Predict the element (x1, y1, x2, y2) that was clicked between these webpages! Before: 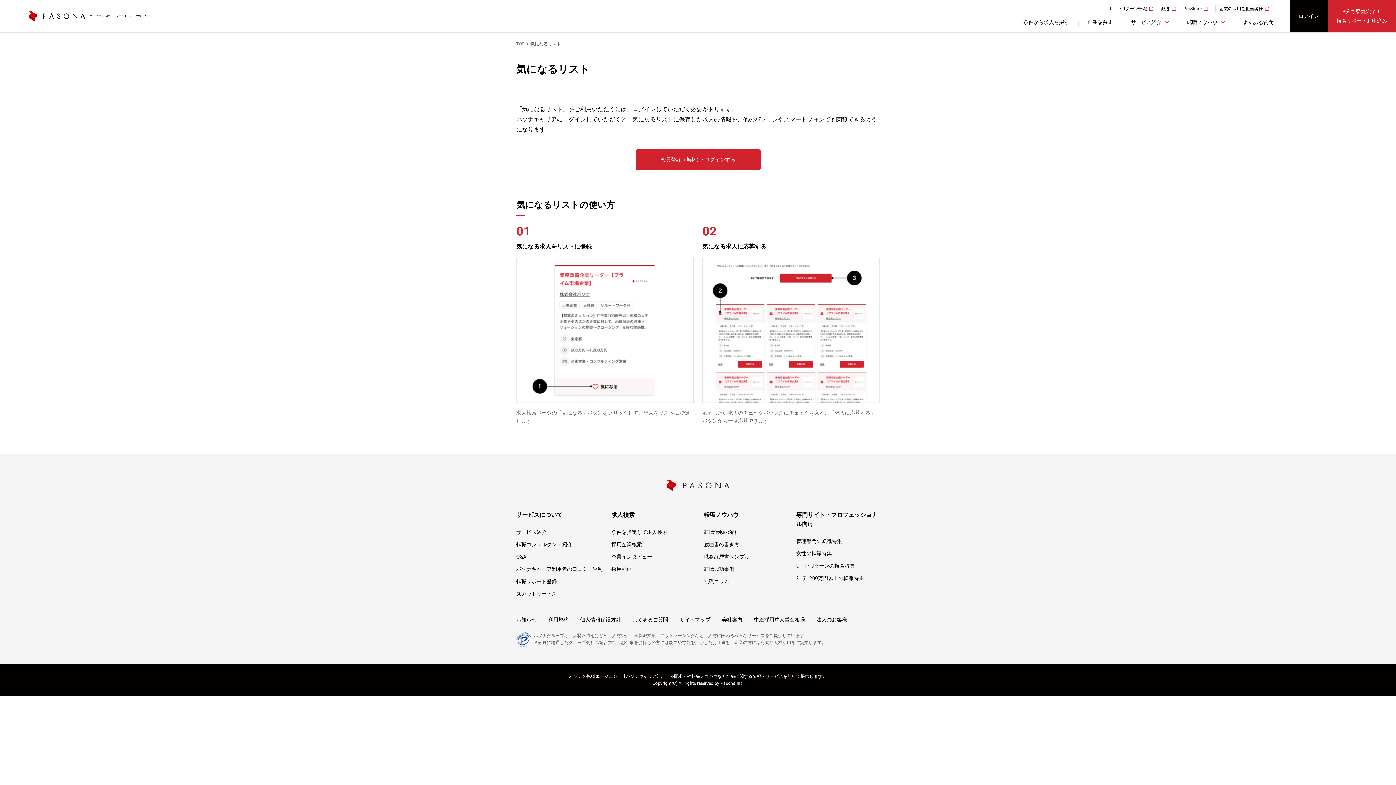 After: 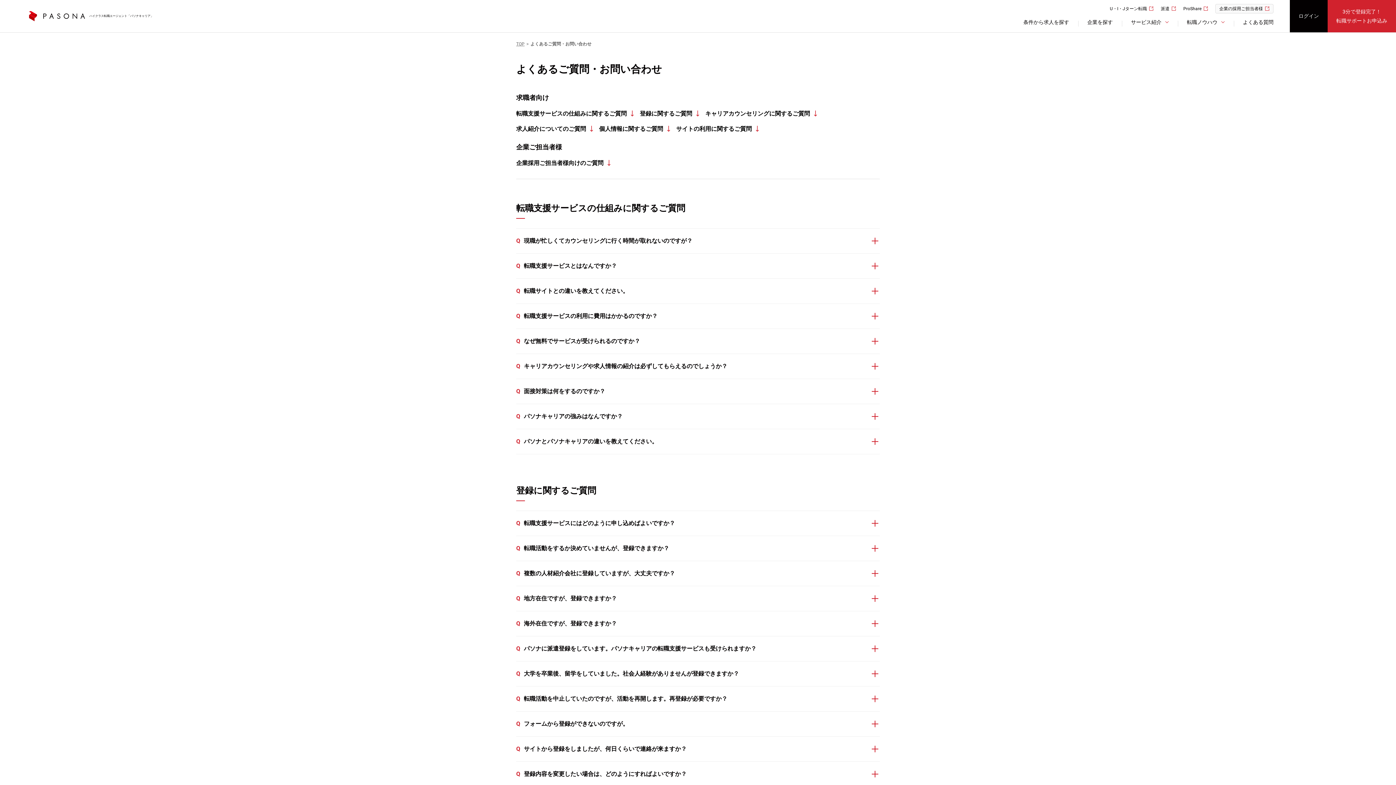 Action: label: Q&A bbox: (516, 554, 526, 560)